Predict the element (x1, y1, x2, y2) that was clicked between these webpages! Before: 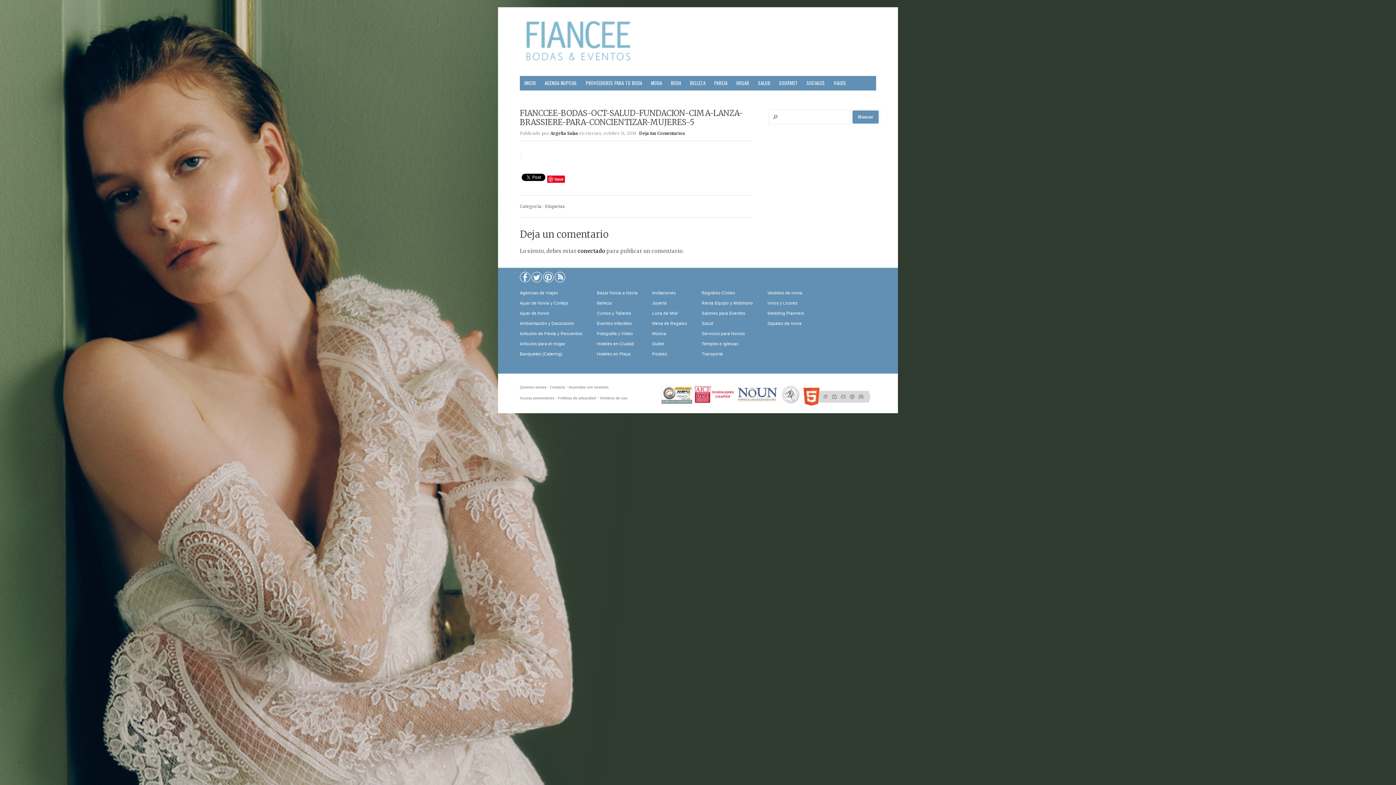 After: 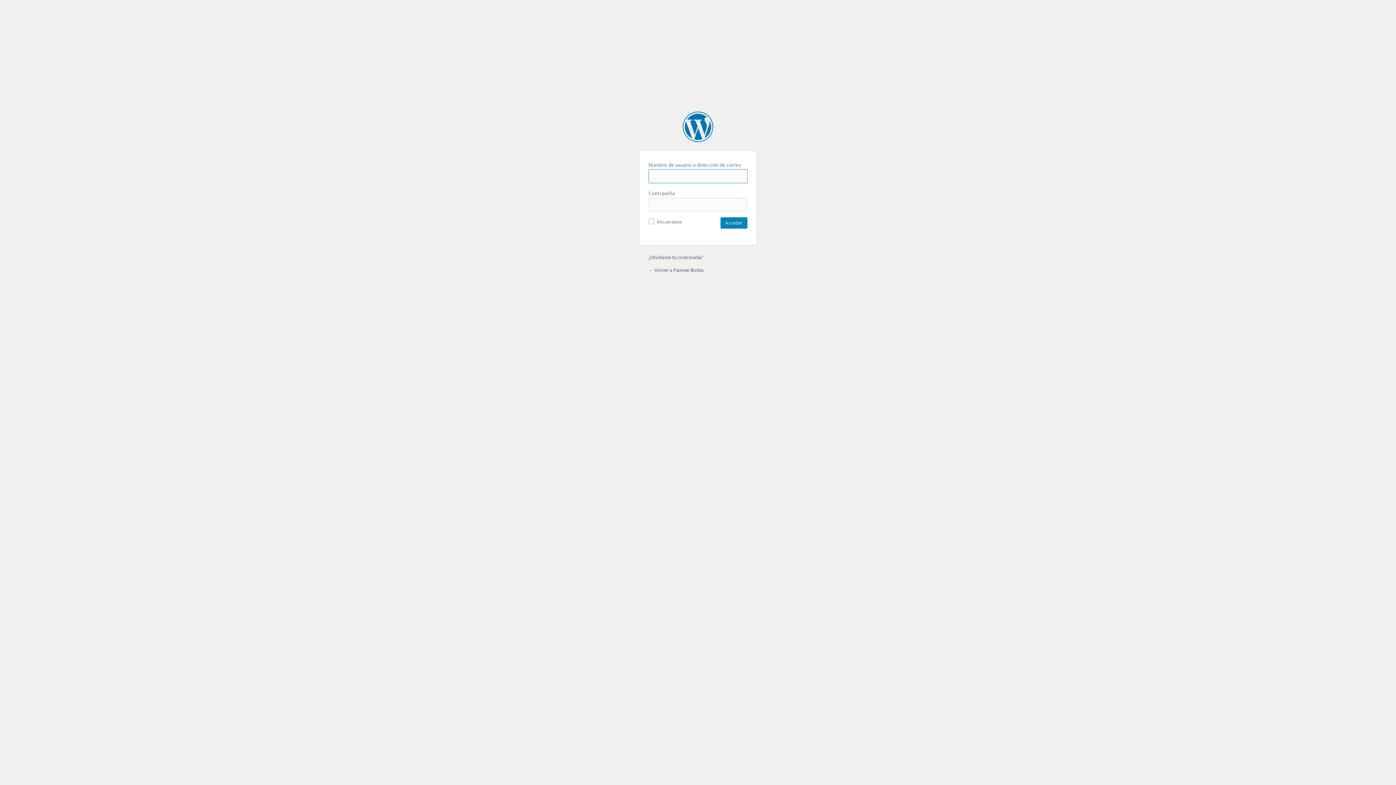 Action: label: conectado bbox: (577, 248, 605, 254)